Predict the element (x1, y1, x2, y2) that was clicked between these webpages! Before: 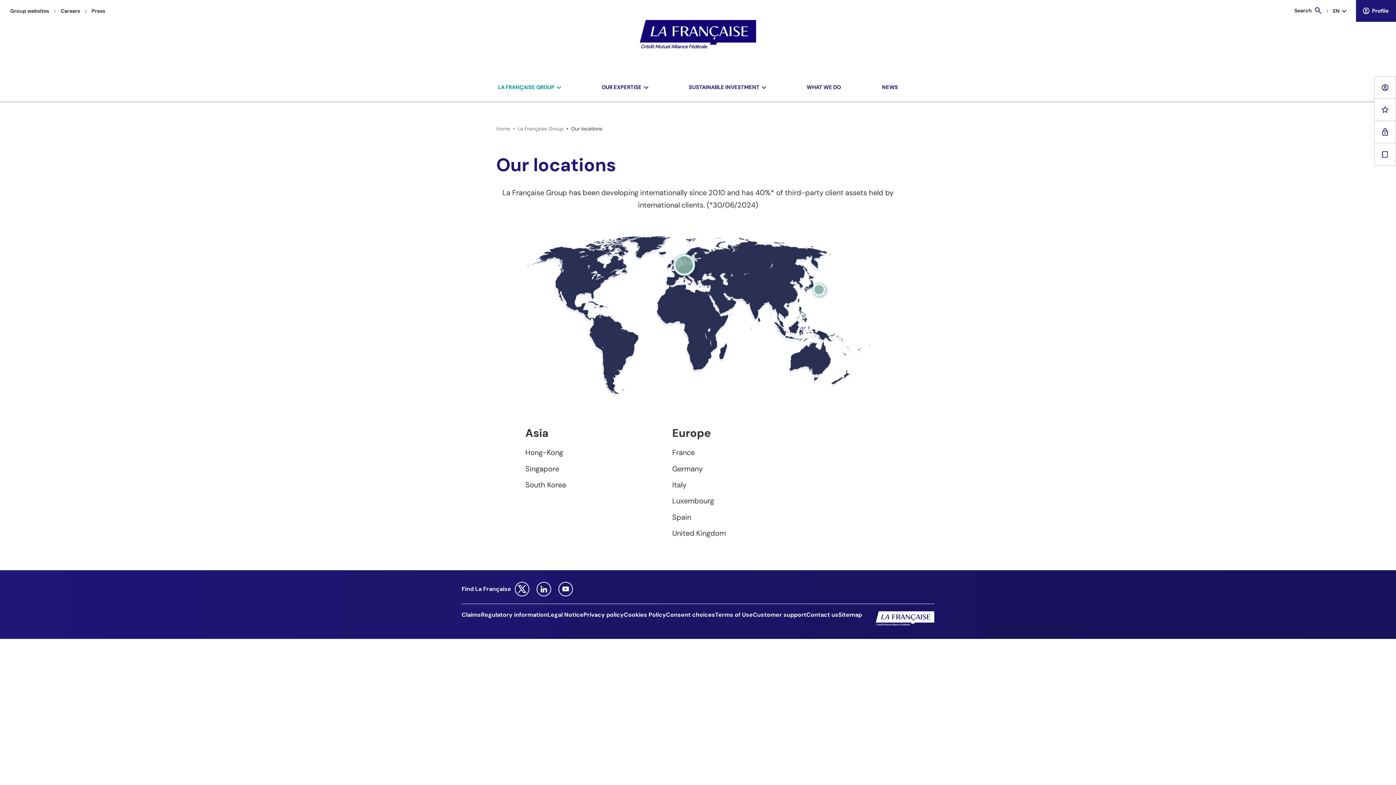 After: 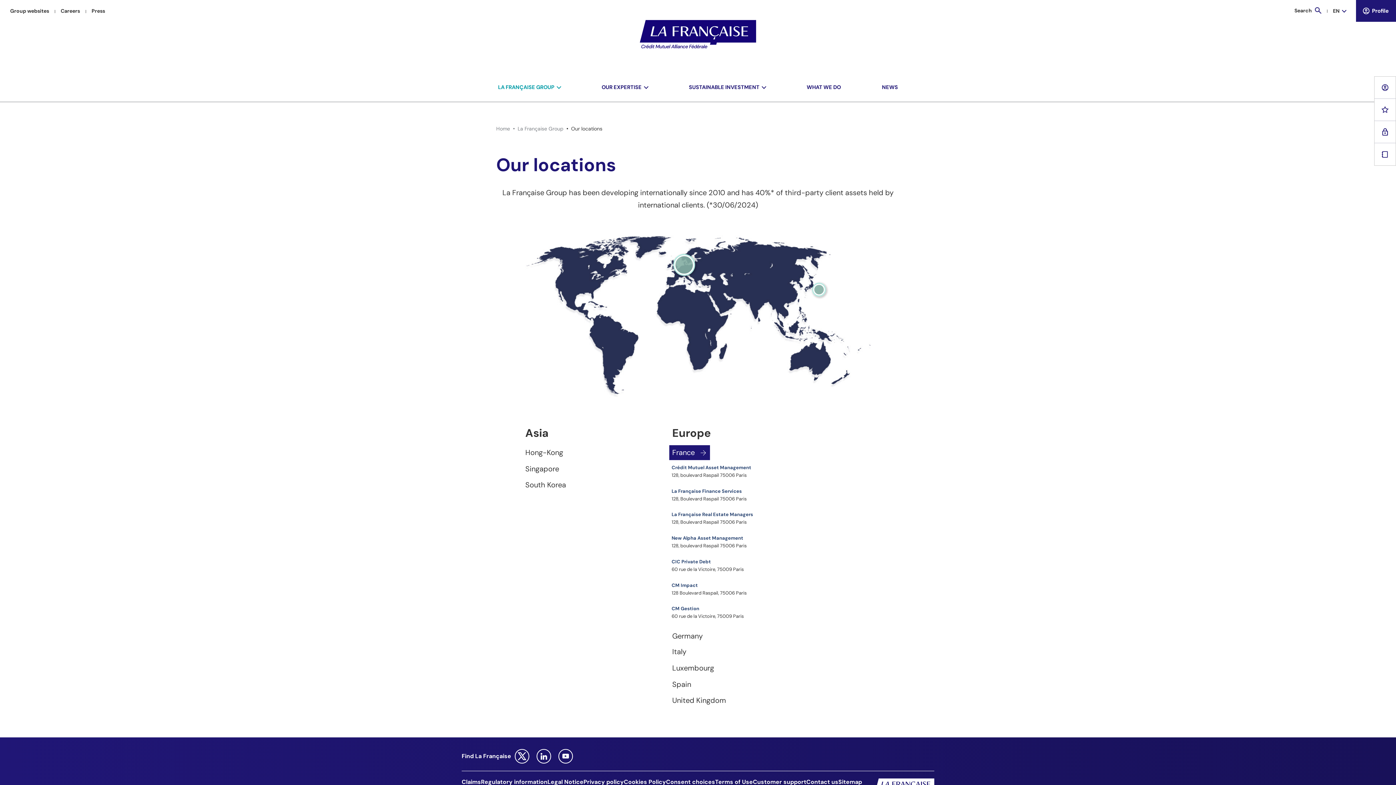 Action: label: France bbox: (669, 445, 710, 460)